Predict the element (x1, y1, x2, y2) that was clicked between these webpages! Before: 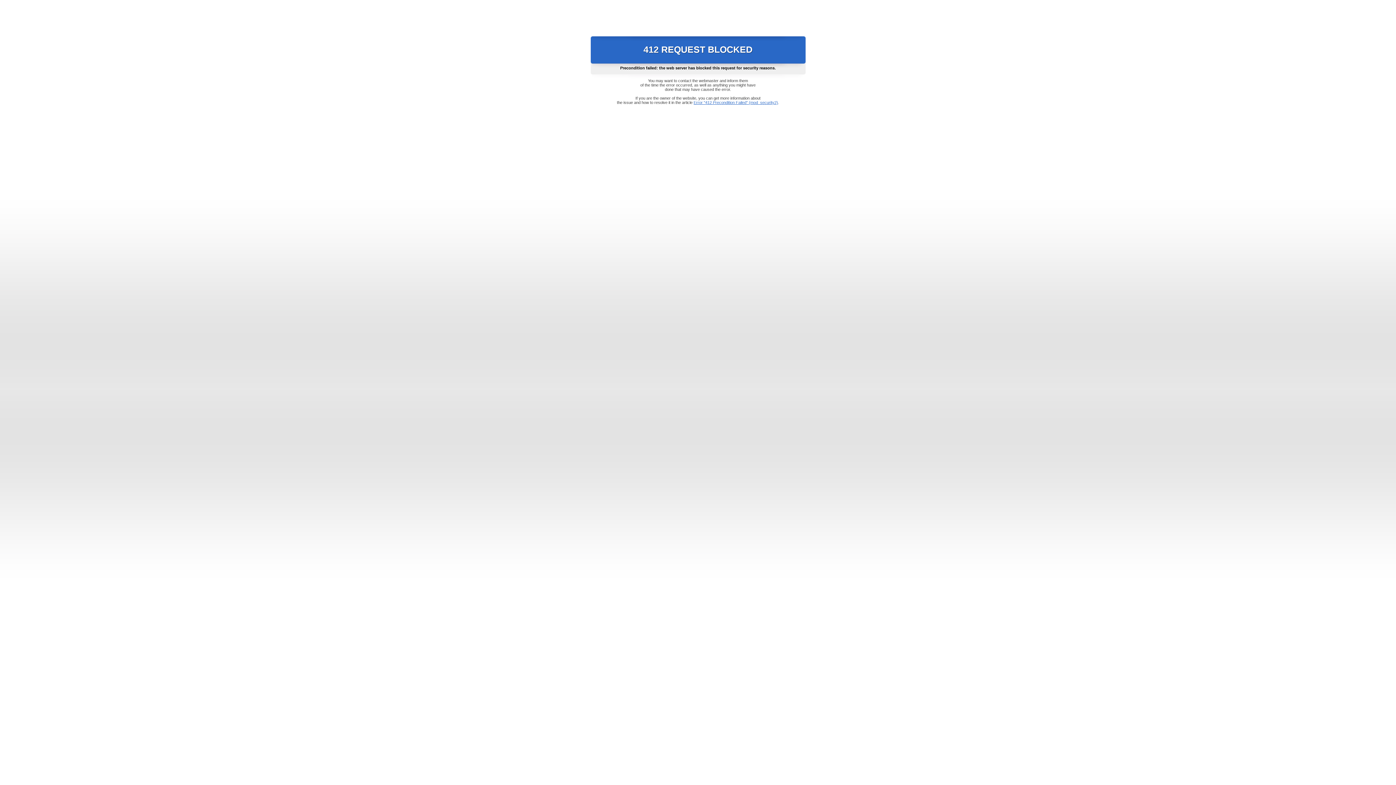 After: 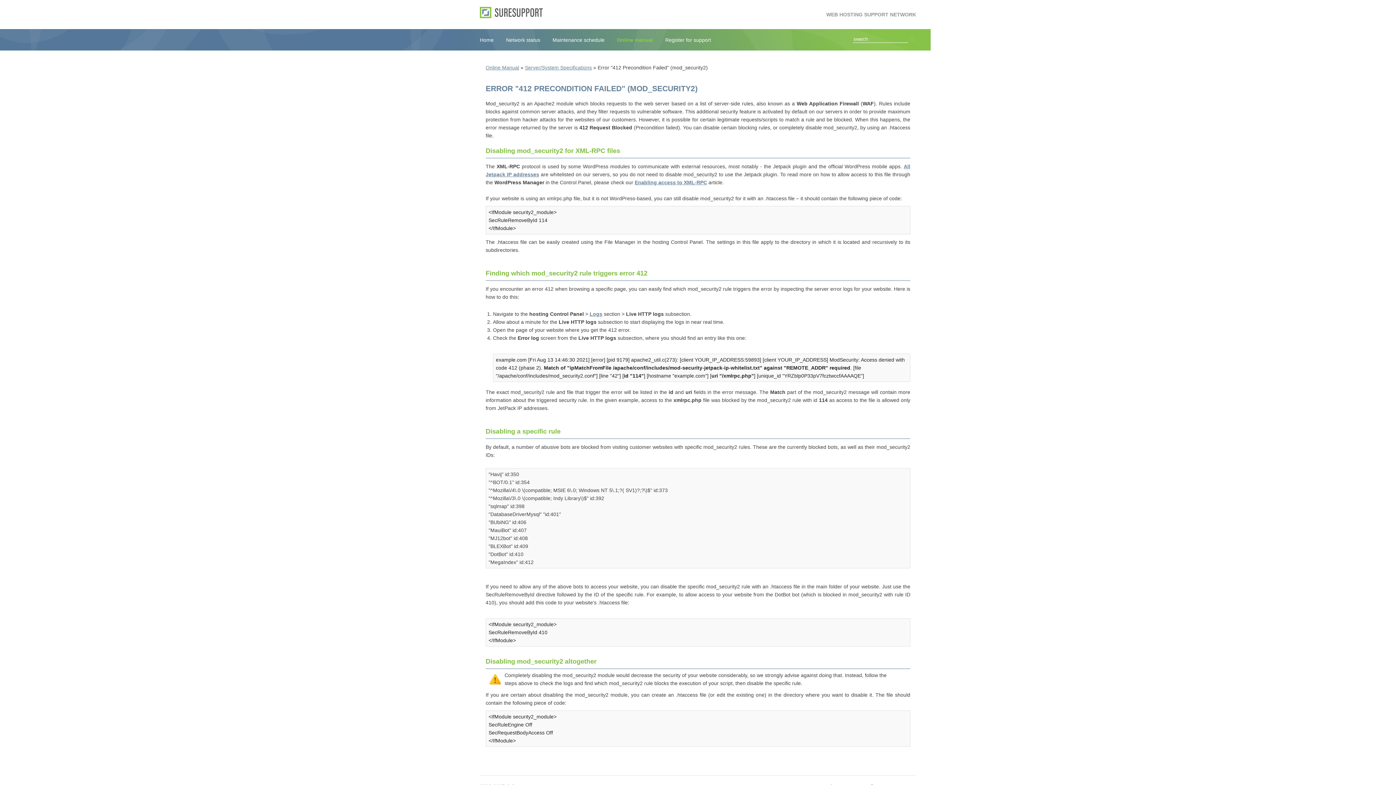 Action: bbox: (693, 100, 778, 104) label: Error "412 Precondition Failed" (mod_security2)